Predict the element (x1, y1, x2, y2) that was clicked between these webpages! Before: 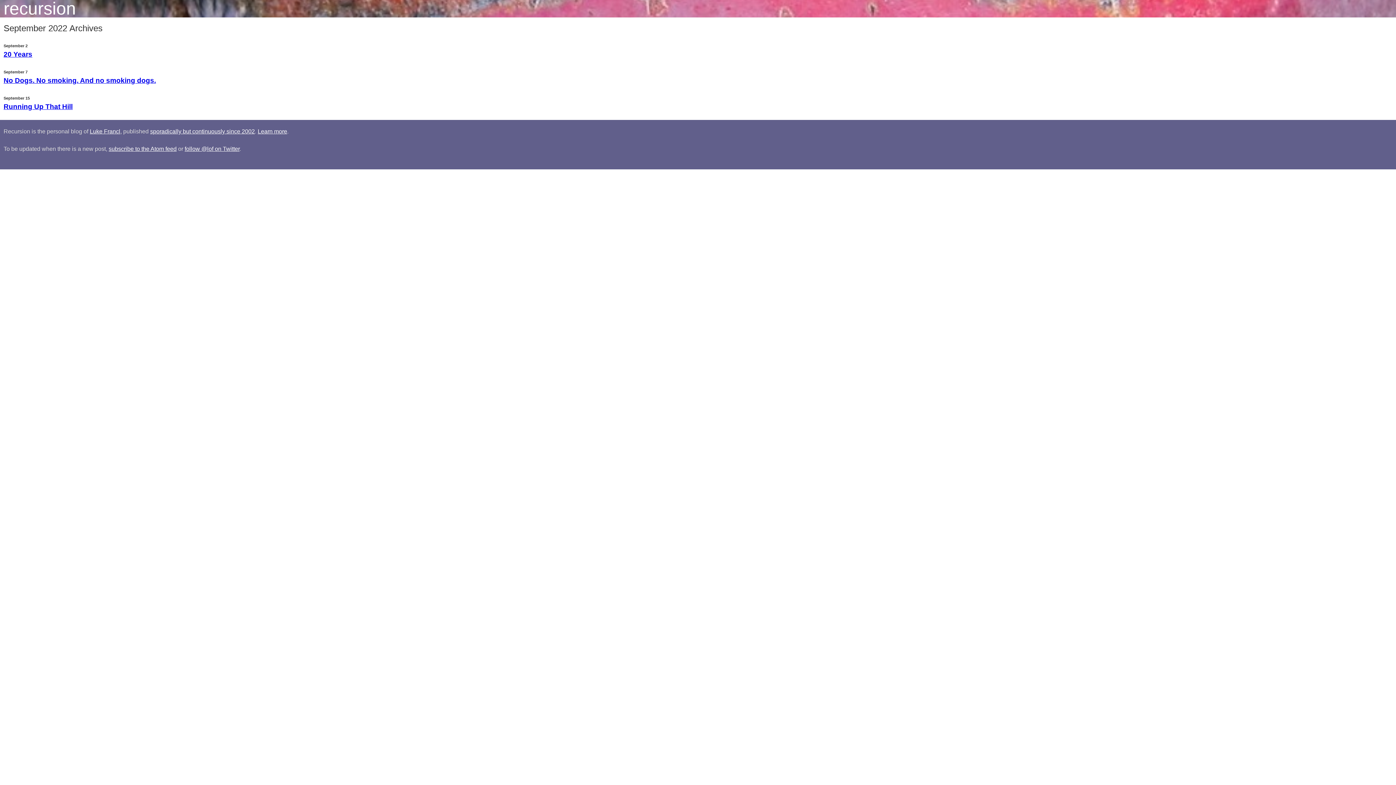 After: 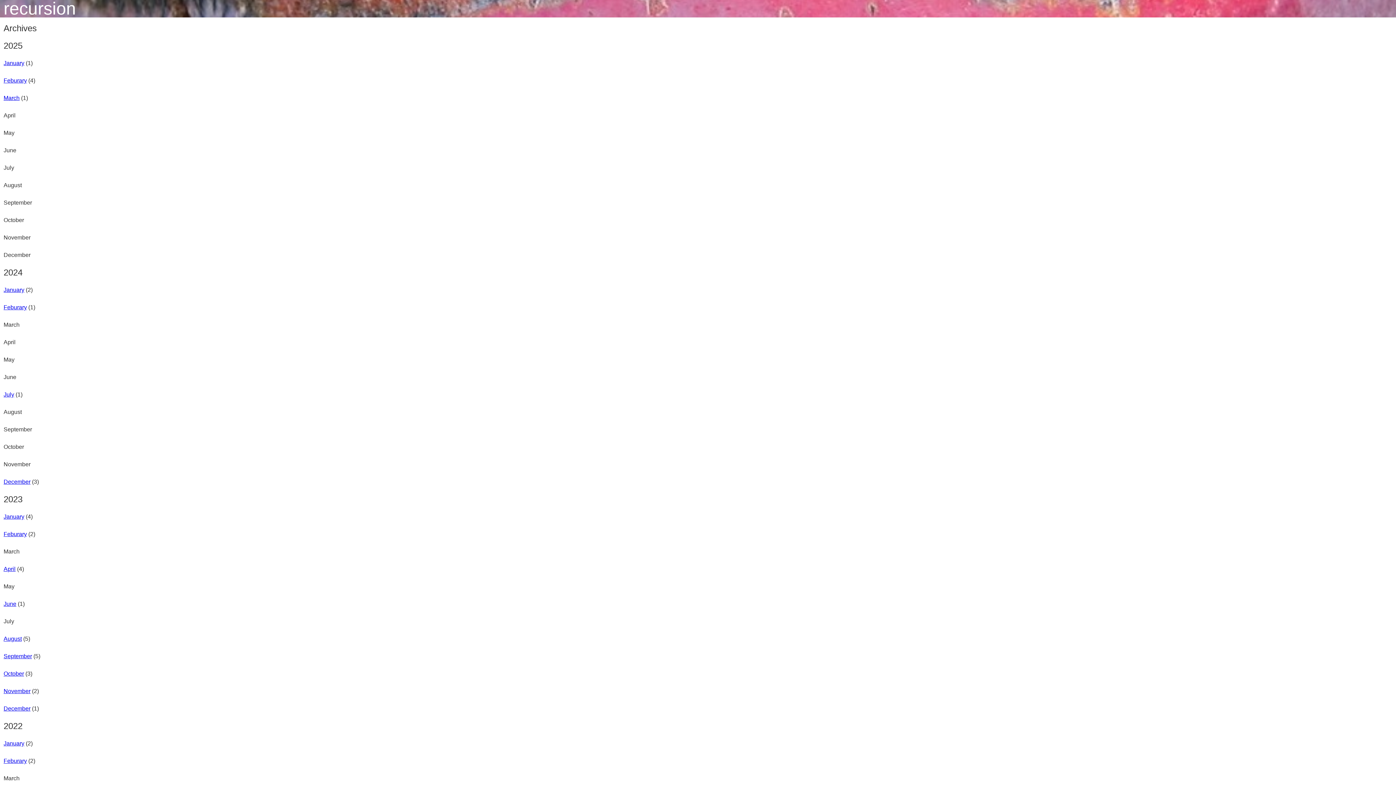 Action: bbox: (150, 128, 254, 134) label: sporadically but continuously since 2002